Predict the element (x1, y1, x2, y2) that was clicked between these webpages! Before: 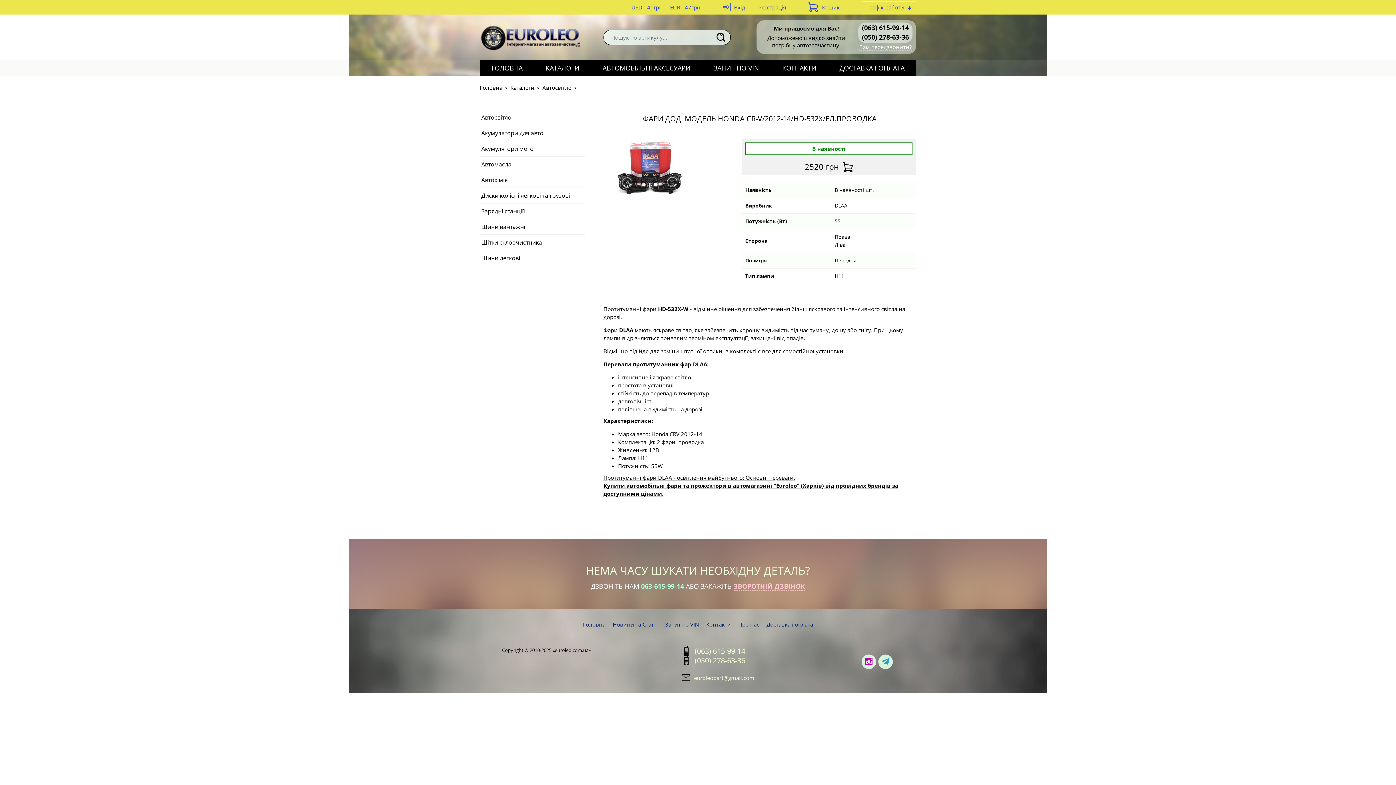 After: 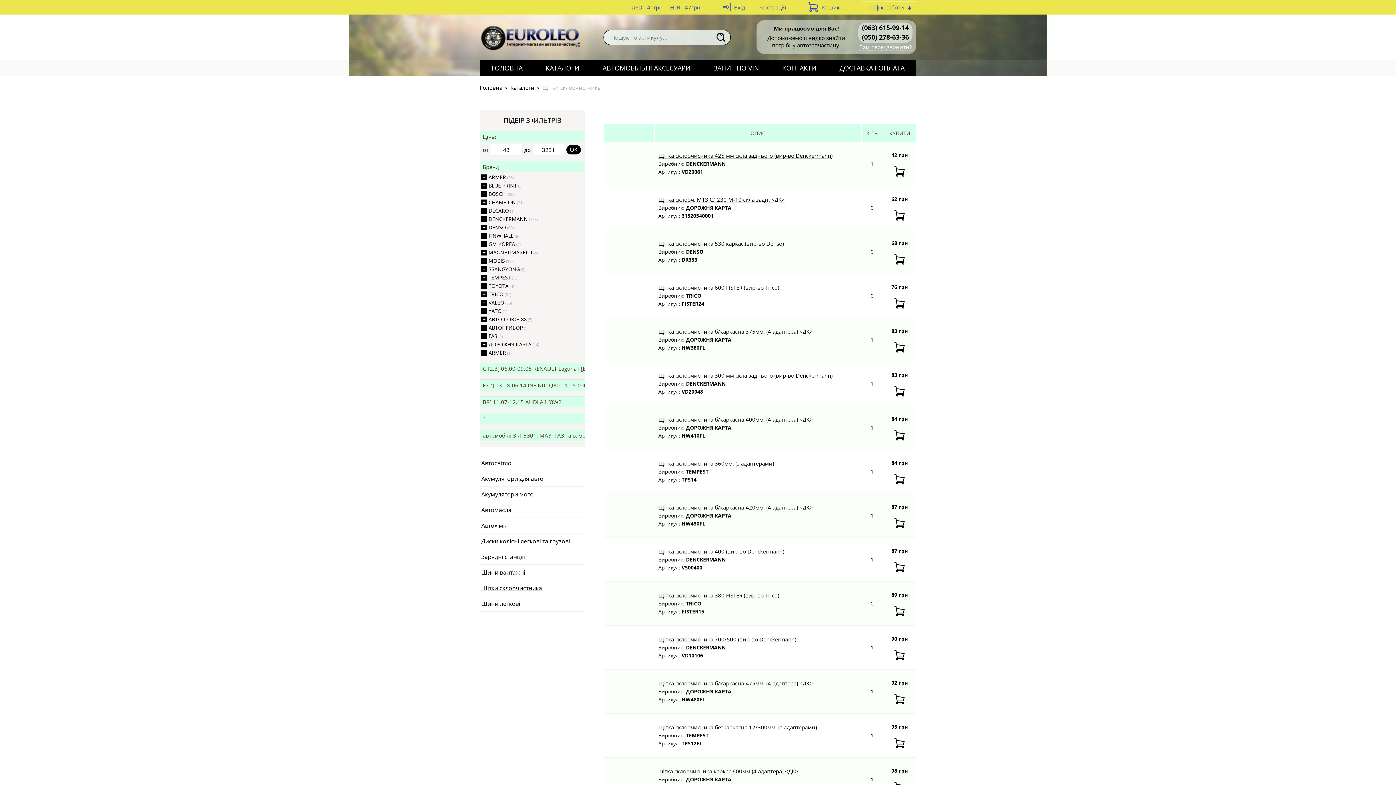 Action: label: Щітки склоочистника bbox: (480, 234, 585, 250)